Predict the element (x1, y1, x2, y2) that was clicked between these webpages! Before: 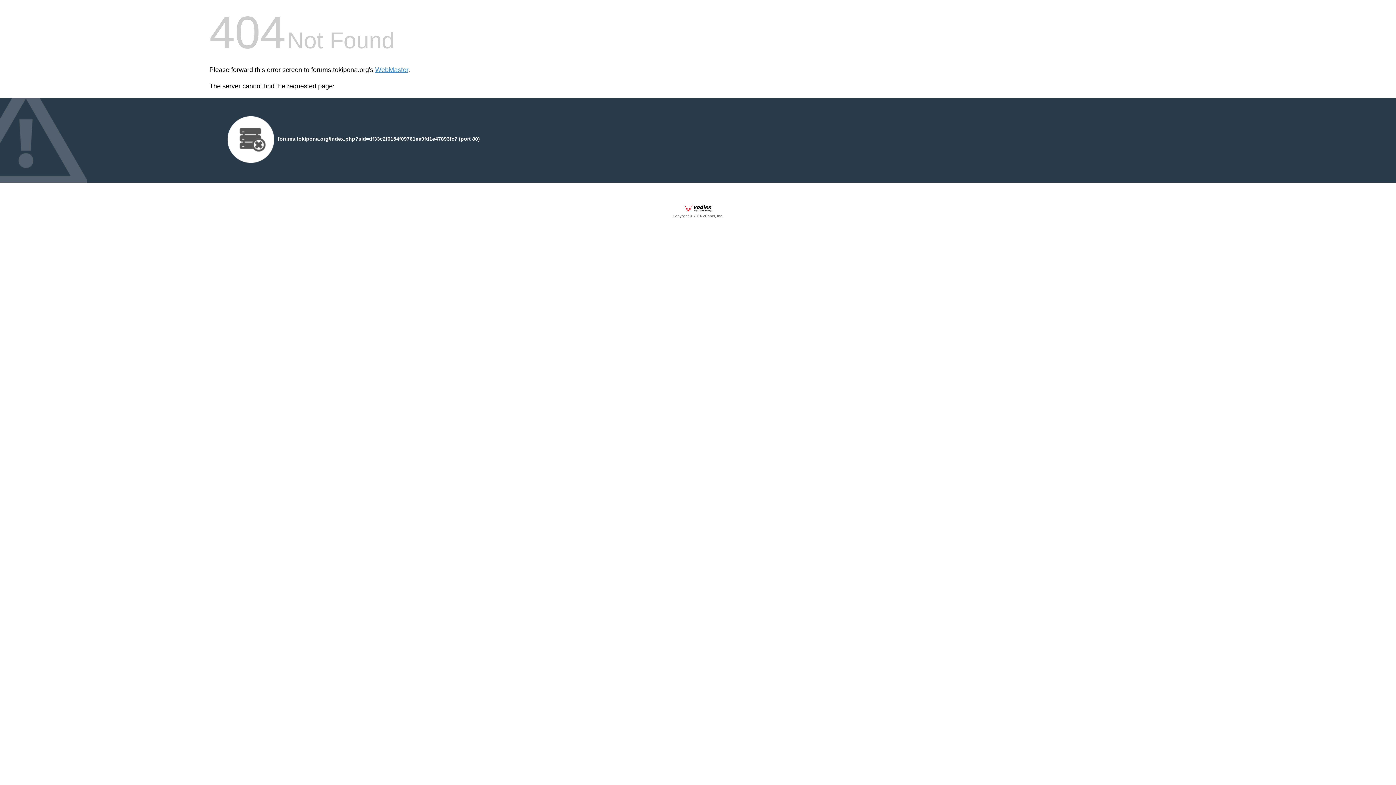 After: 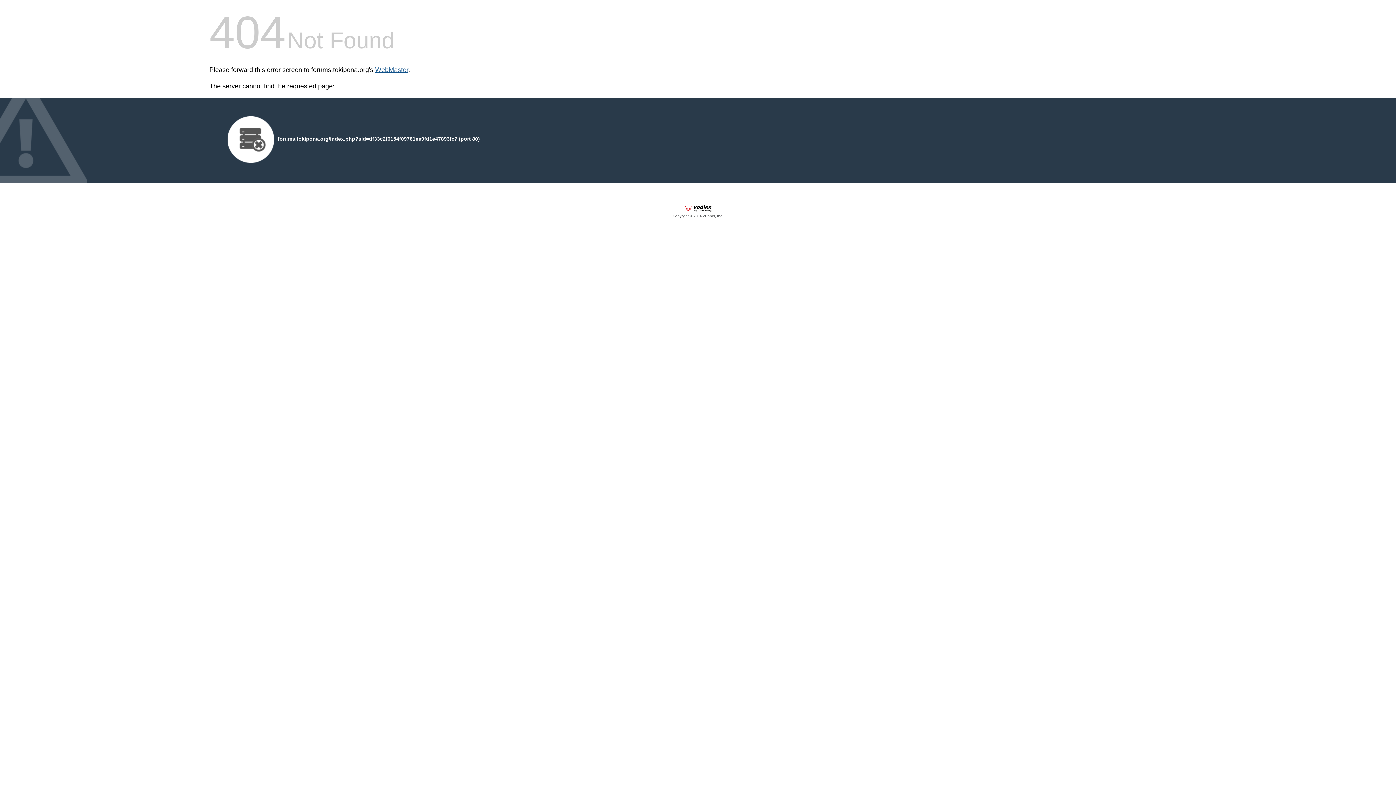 Action: bbox: (375, 66, 408, 73) label: WebMaster